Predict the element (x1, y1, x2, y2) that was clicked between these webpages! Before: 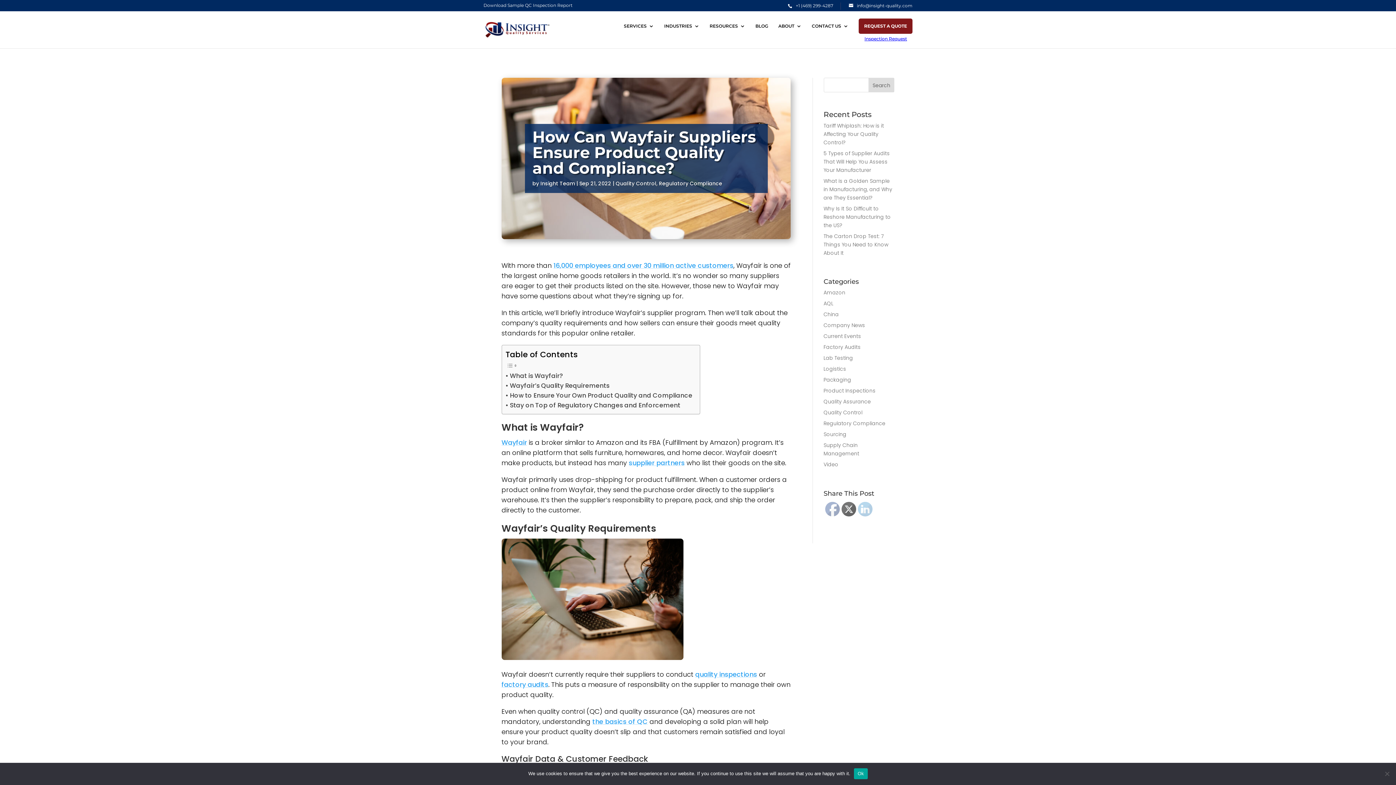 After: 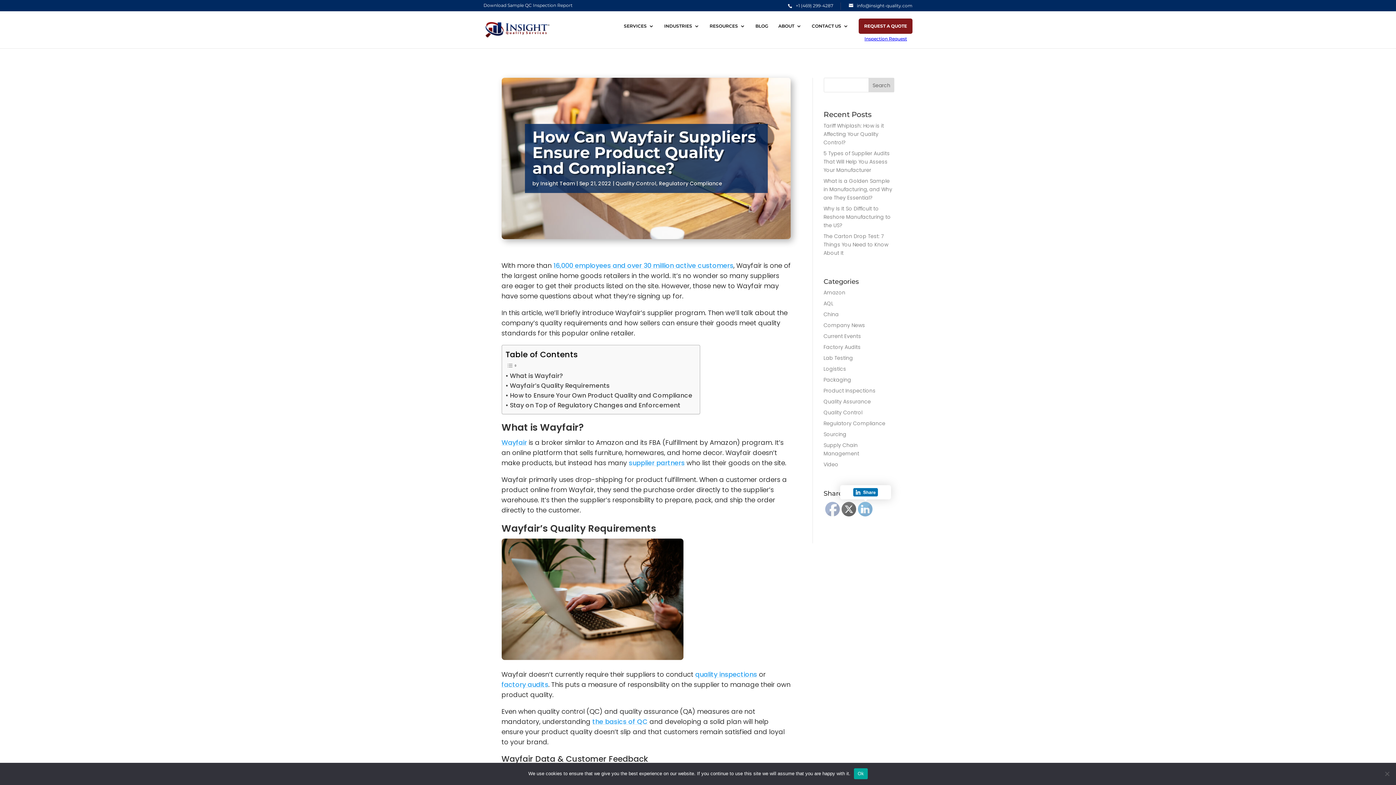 Action: bbox: (858, 502, 872, 516)